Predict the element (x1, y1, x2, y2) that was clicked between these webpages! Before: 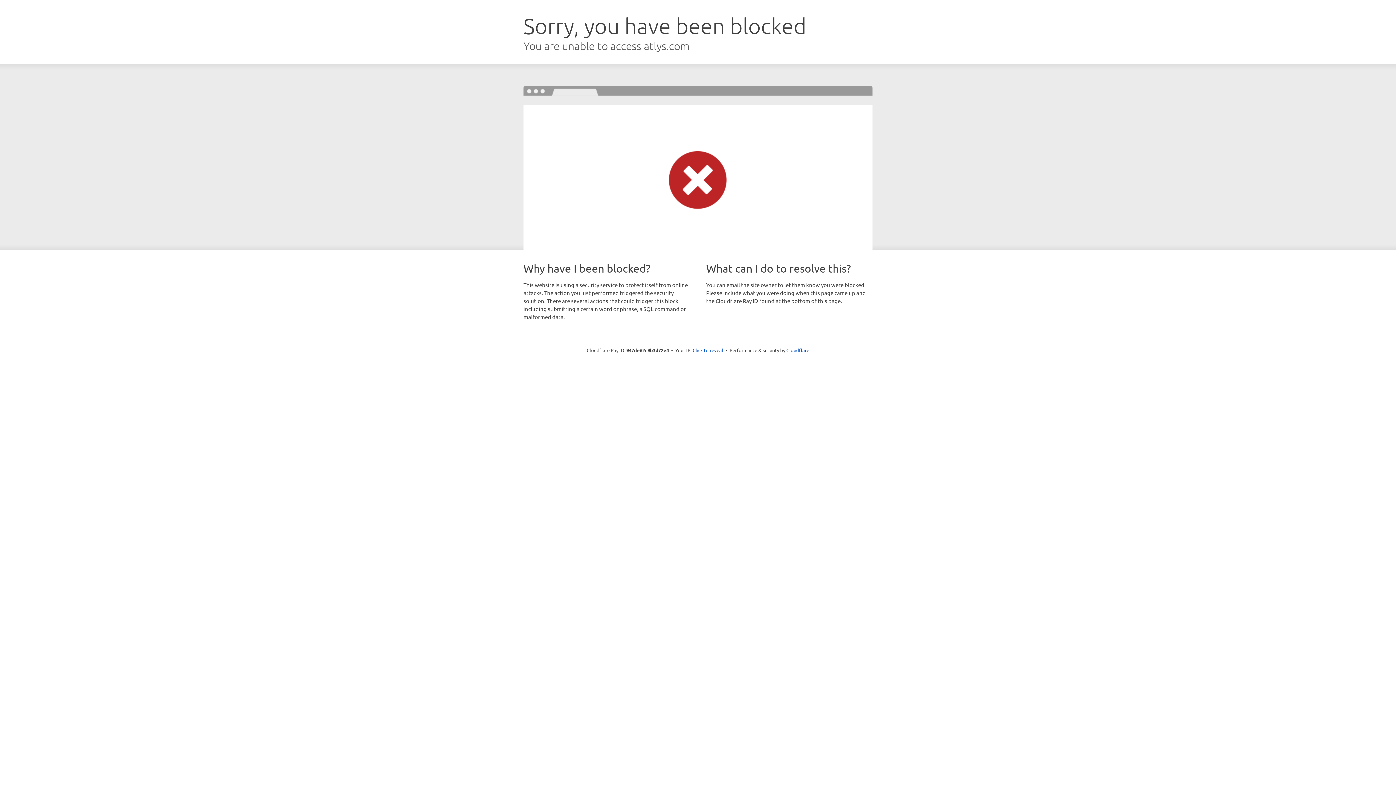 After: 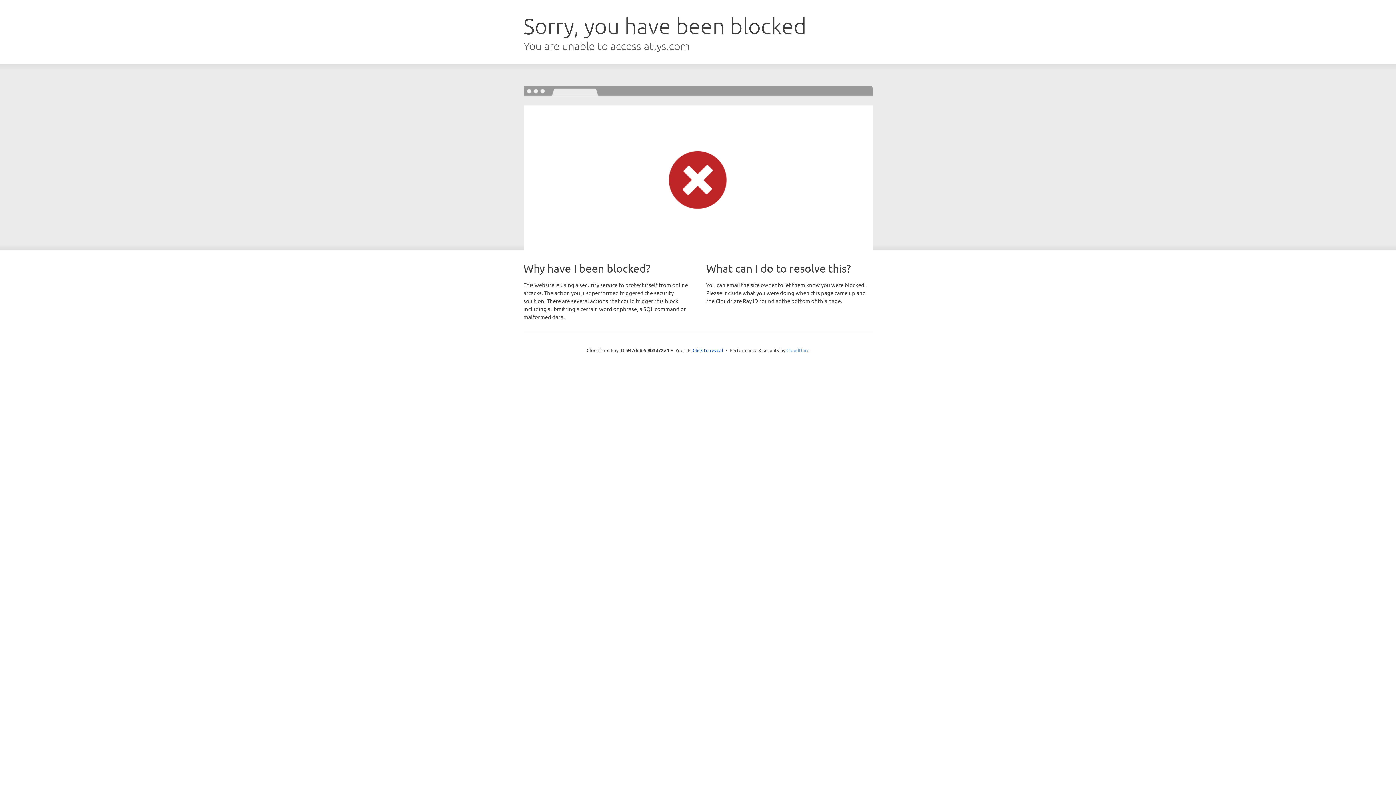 Action: bbox: (786, 347, 809, 353) label: Cloudflare